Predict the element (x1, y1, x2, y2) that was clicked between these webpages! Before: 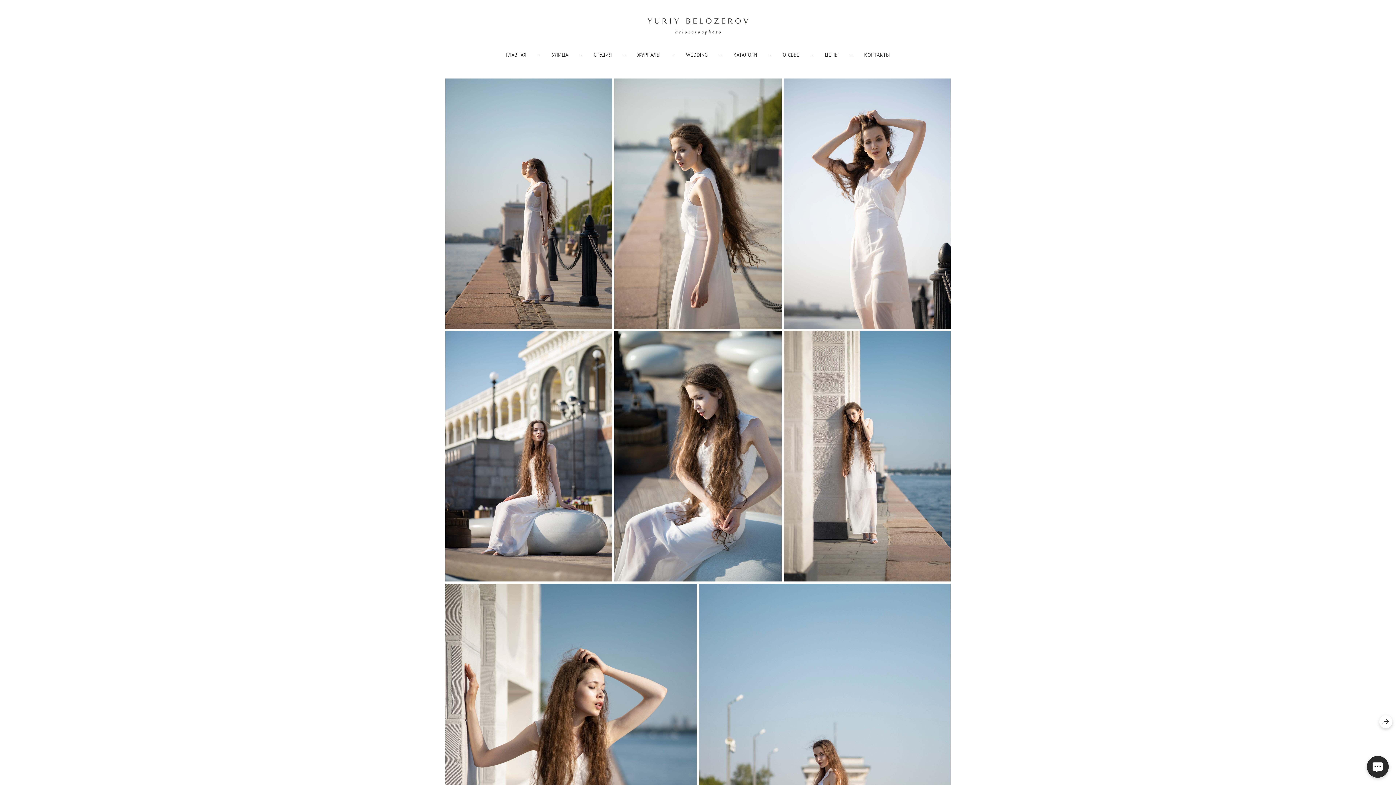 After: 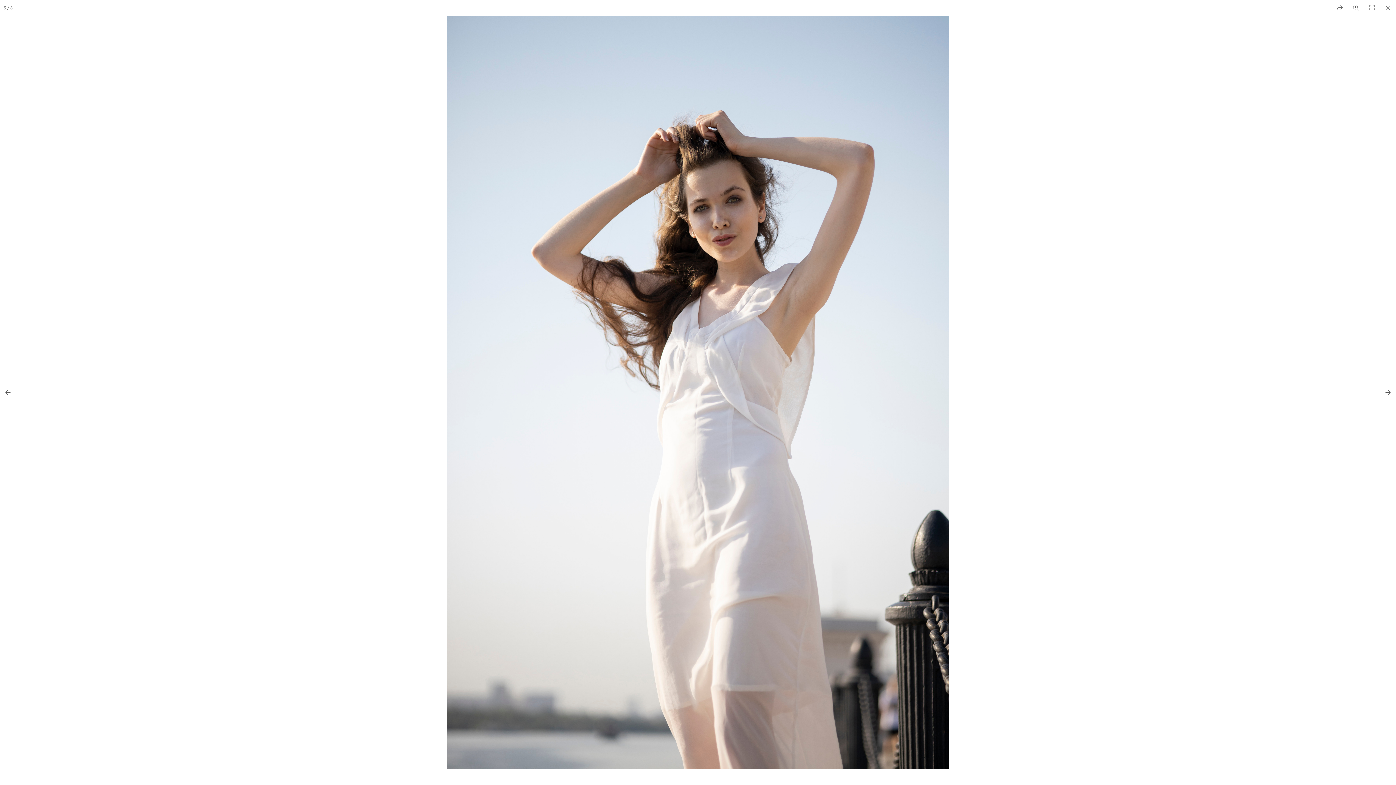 Action: bbox: (783, 78, 950, 328)